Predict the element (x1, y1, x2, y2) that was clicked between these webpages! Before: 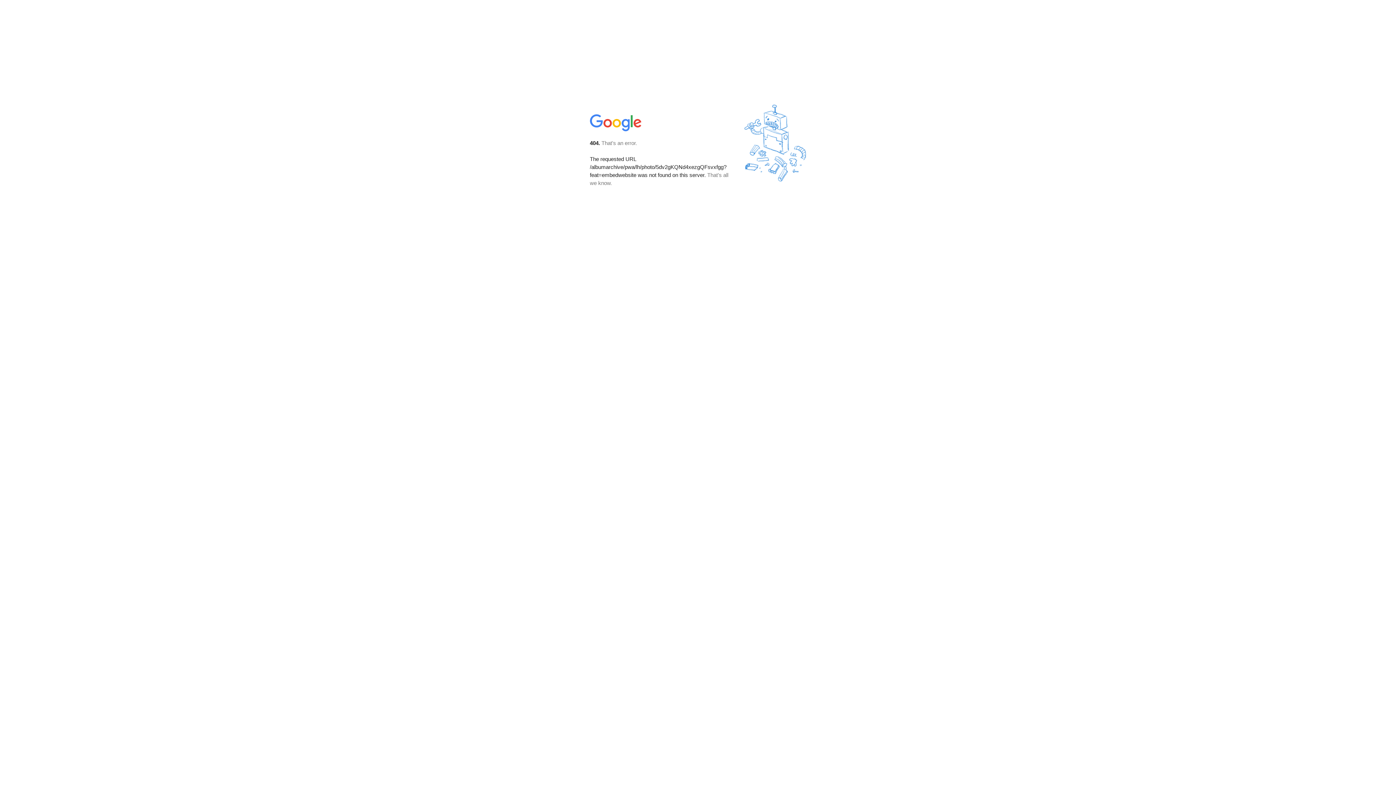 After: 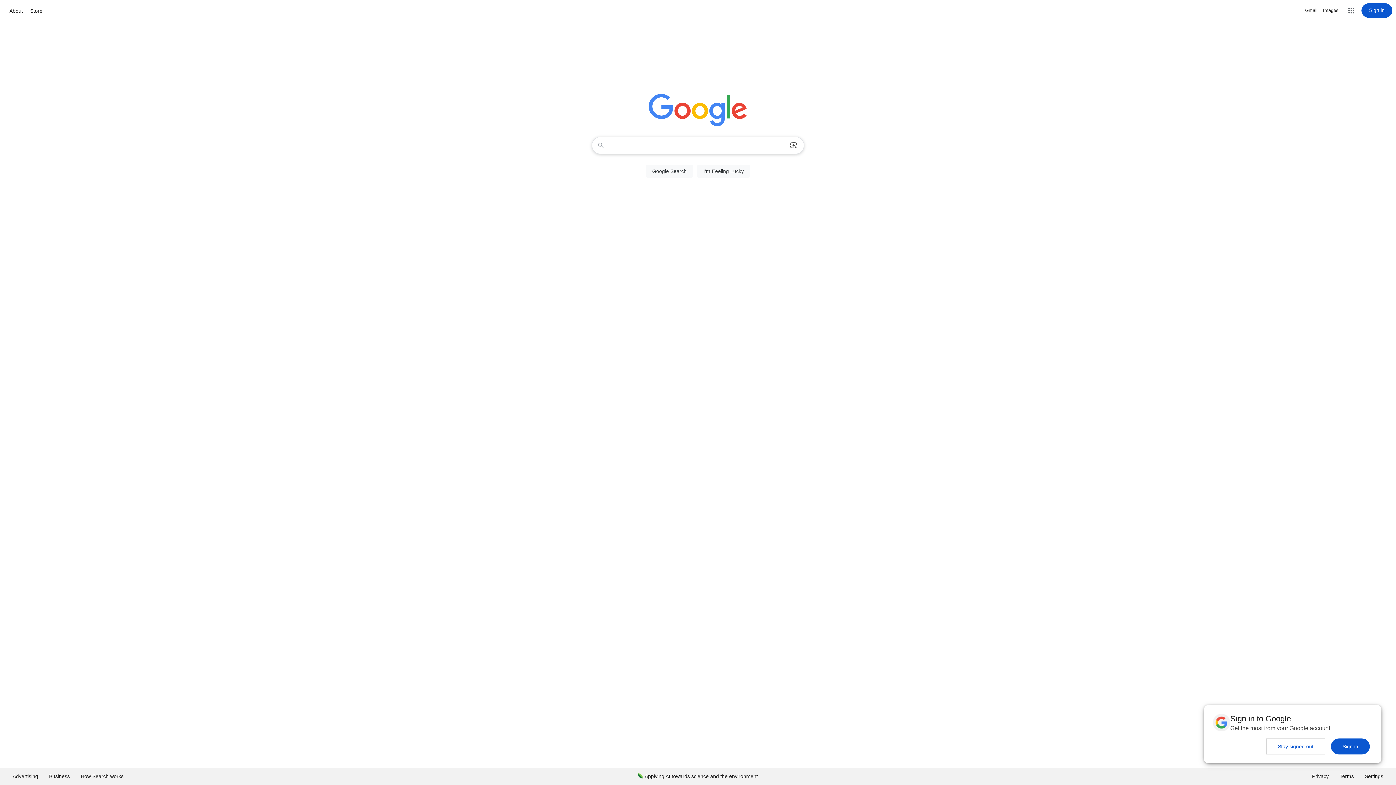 Action: bbox: (590, 127, 642, 134)